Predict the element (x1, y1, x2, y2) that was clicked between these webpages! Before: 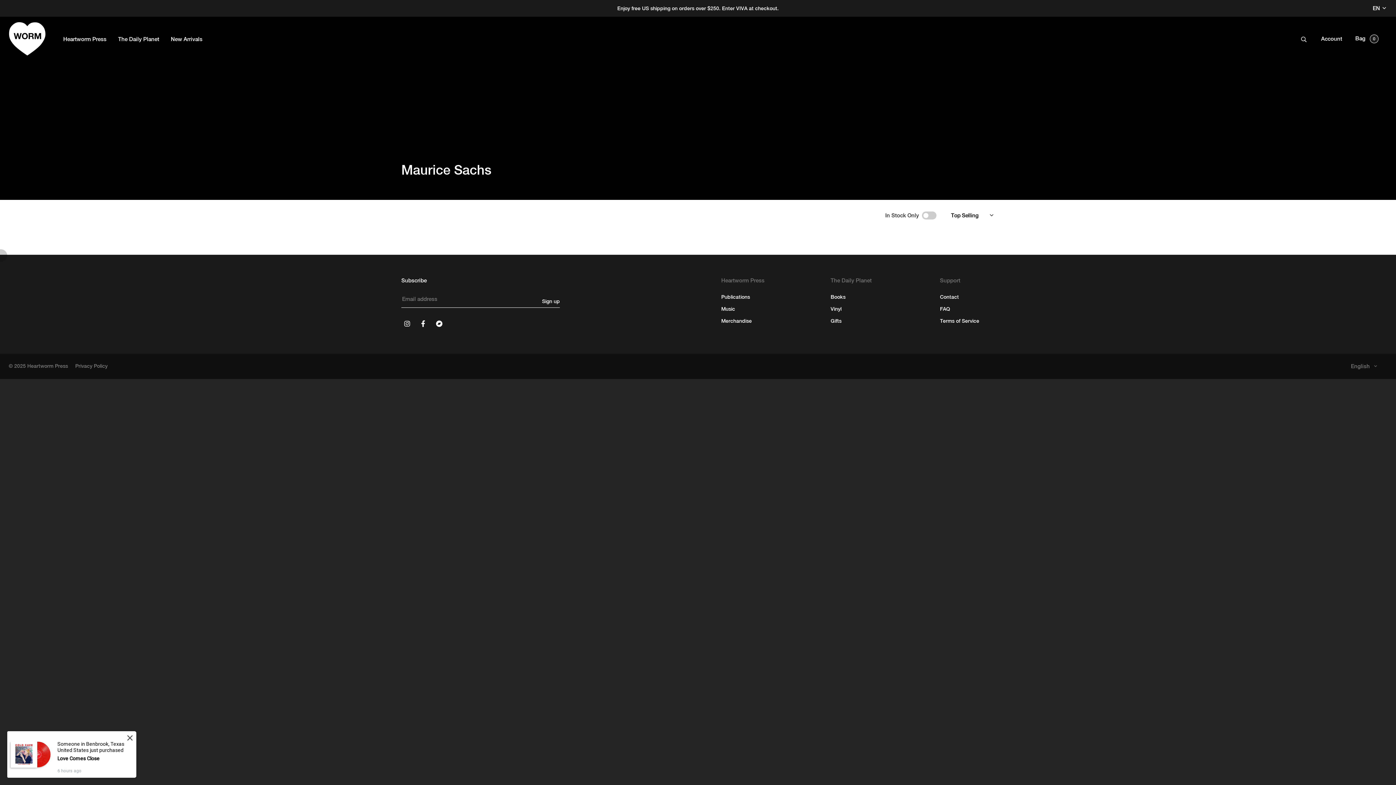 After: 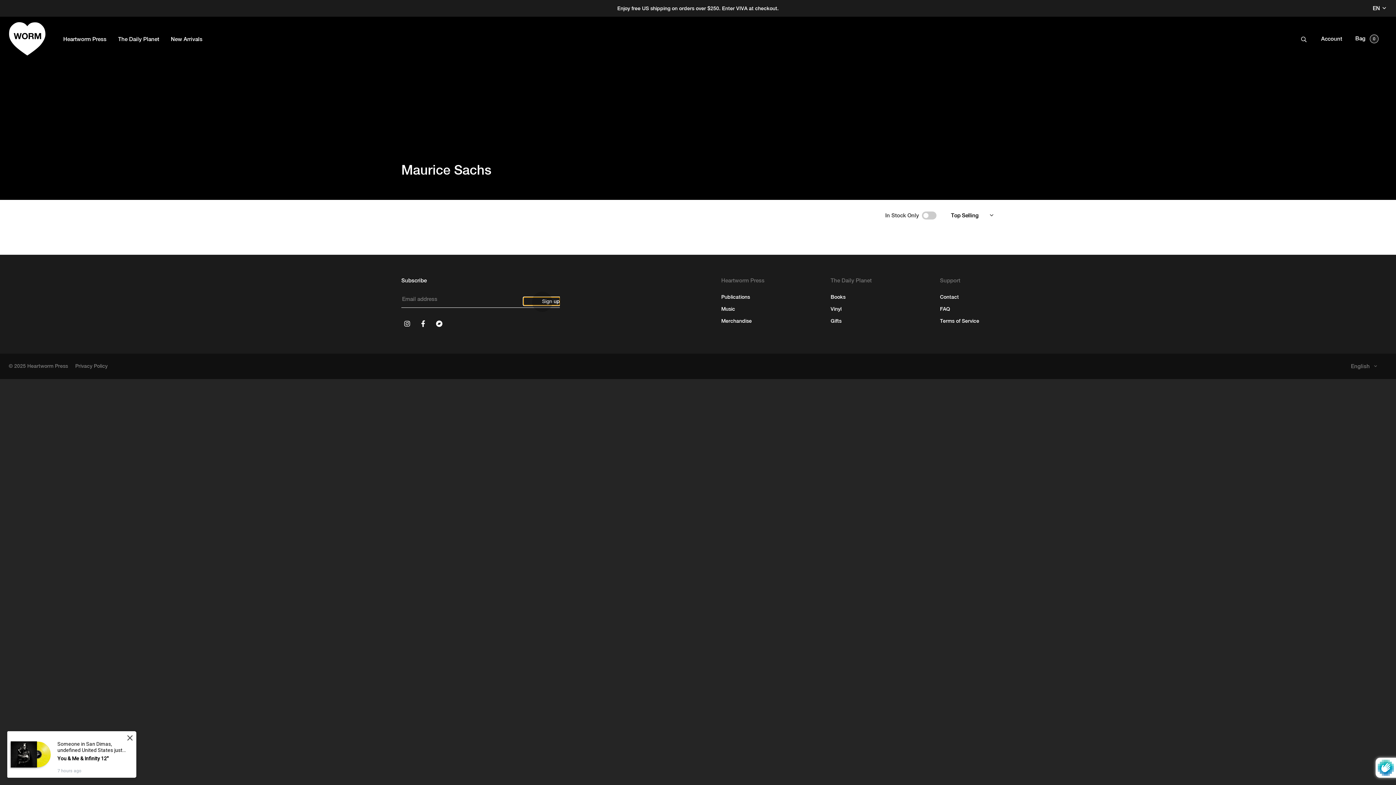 Action: label: Sign up bbox: (523, 297, 560, 305)